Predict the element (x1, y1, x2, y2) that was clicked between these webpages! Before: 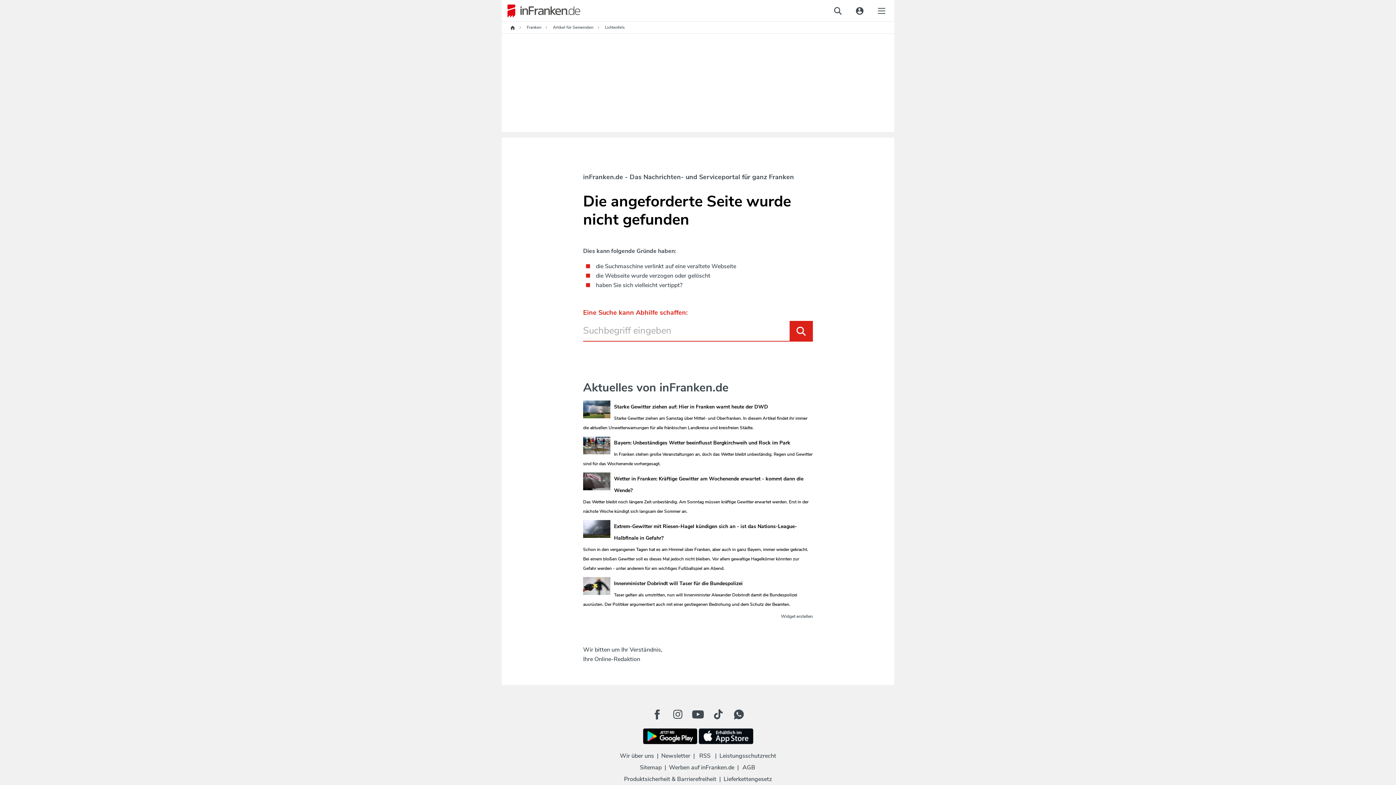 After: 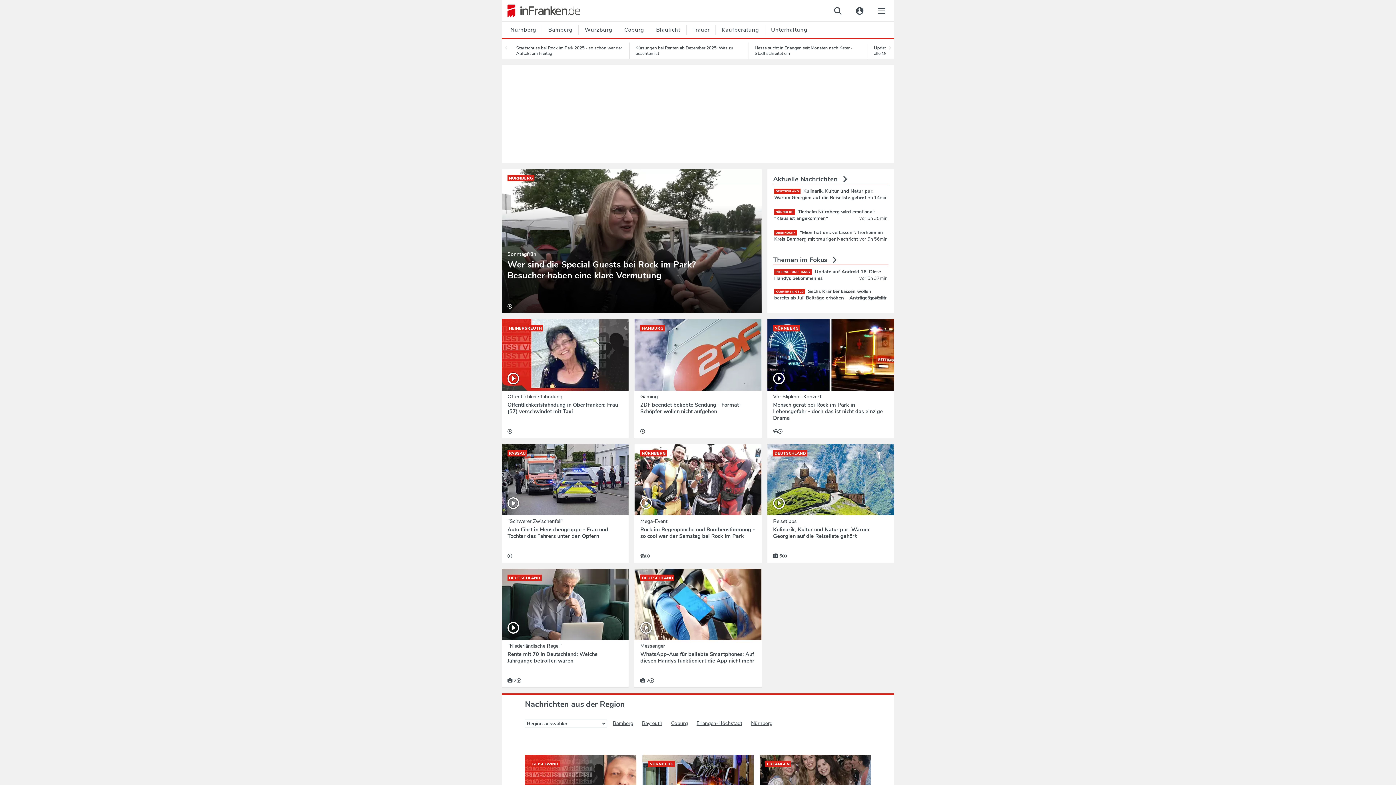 Action: bbox: (507, 23, 518, 31) label: Startseite